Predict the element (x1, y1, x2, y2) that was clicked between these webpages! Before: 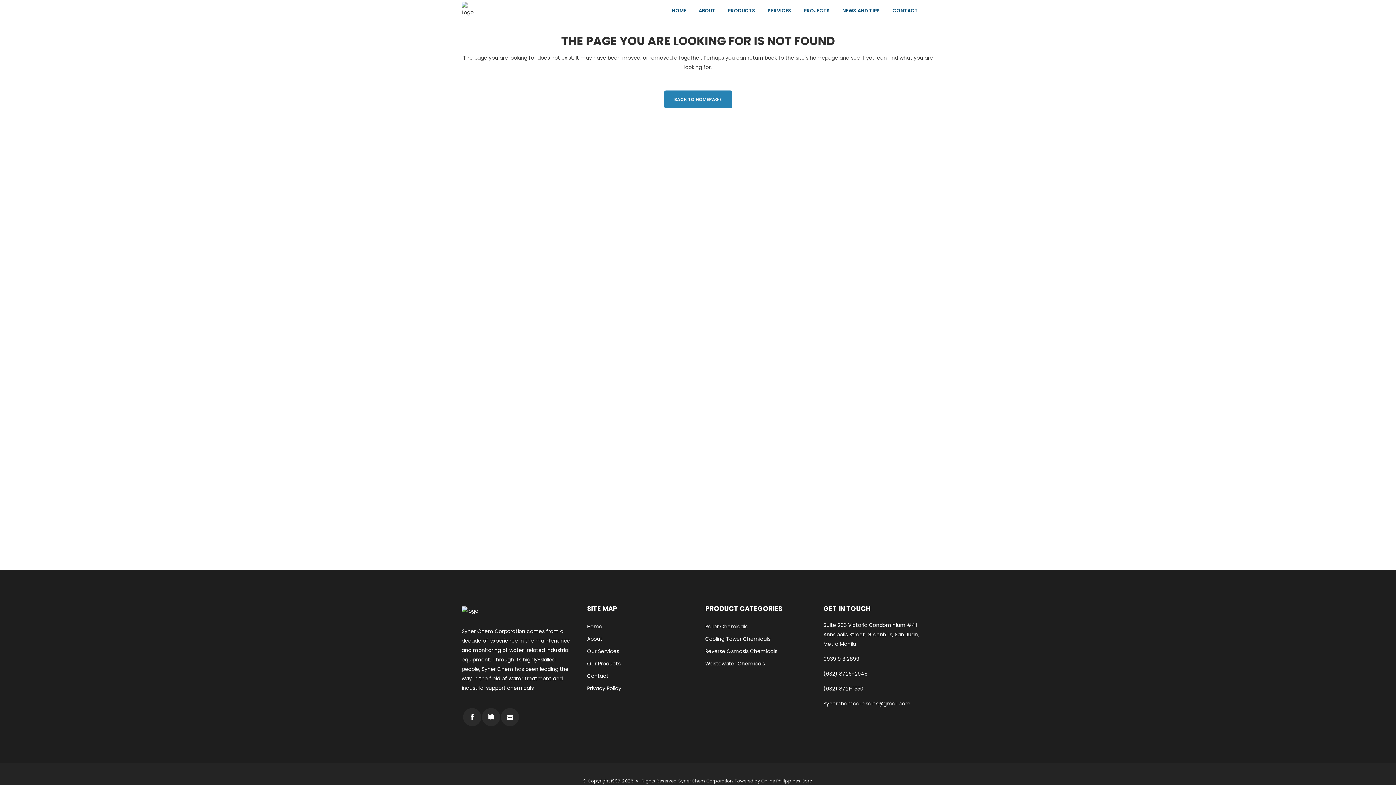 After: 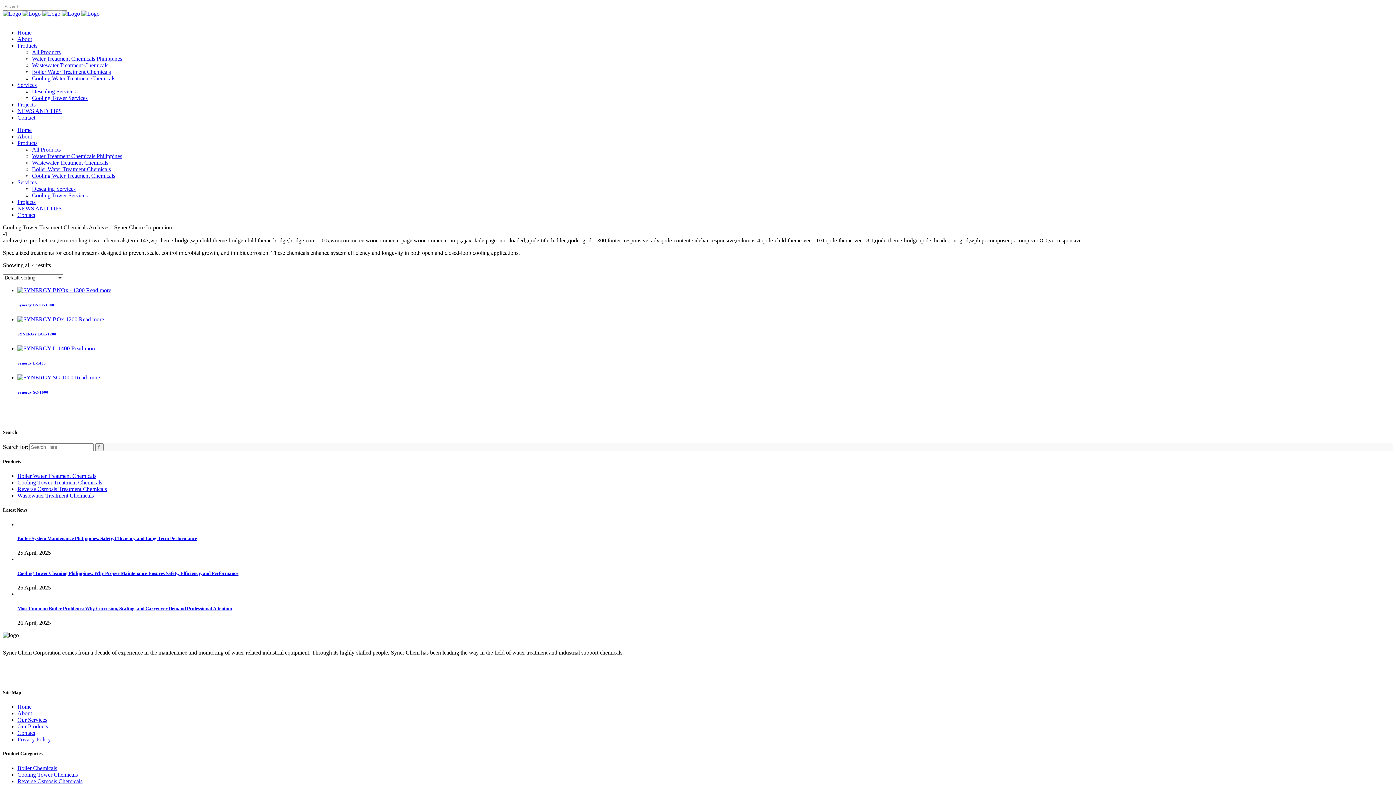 Action: label: Cooling Tower Chemicals bbox: (705, 633, 814, 645)